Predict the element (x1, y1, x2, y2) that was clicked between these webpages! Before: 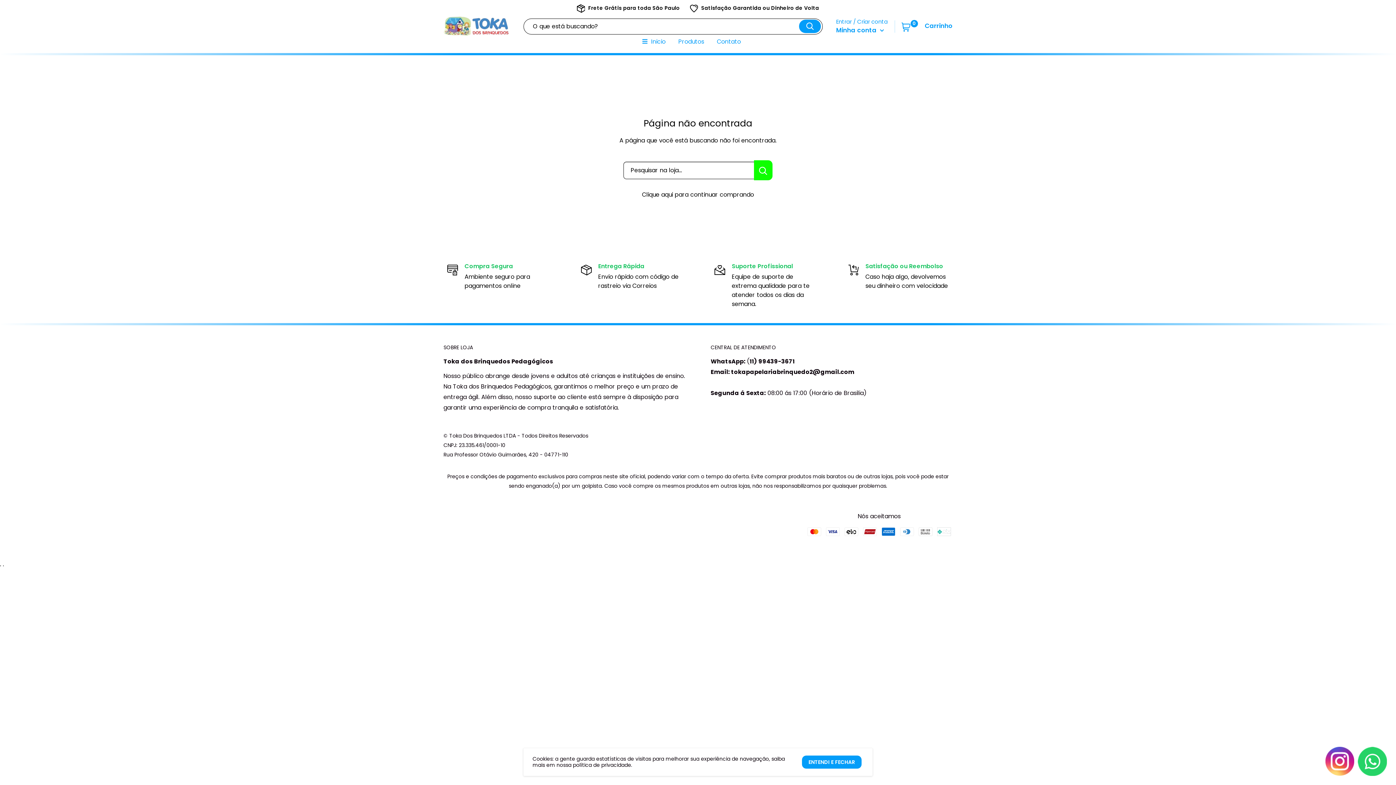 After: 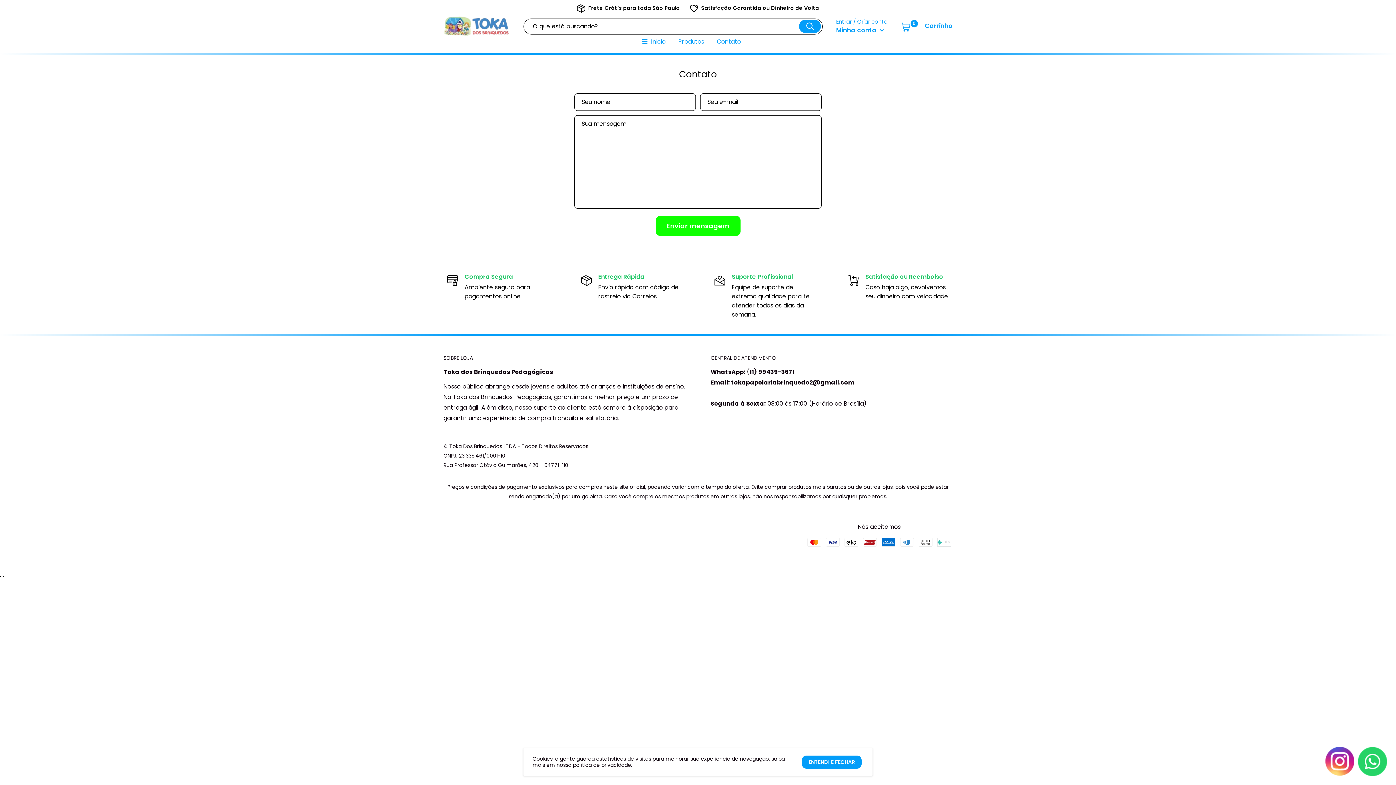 Action: label: Contato bbox: (717, 36, 741, 46)